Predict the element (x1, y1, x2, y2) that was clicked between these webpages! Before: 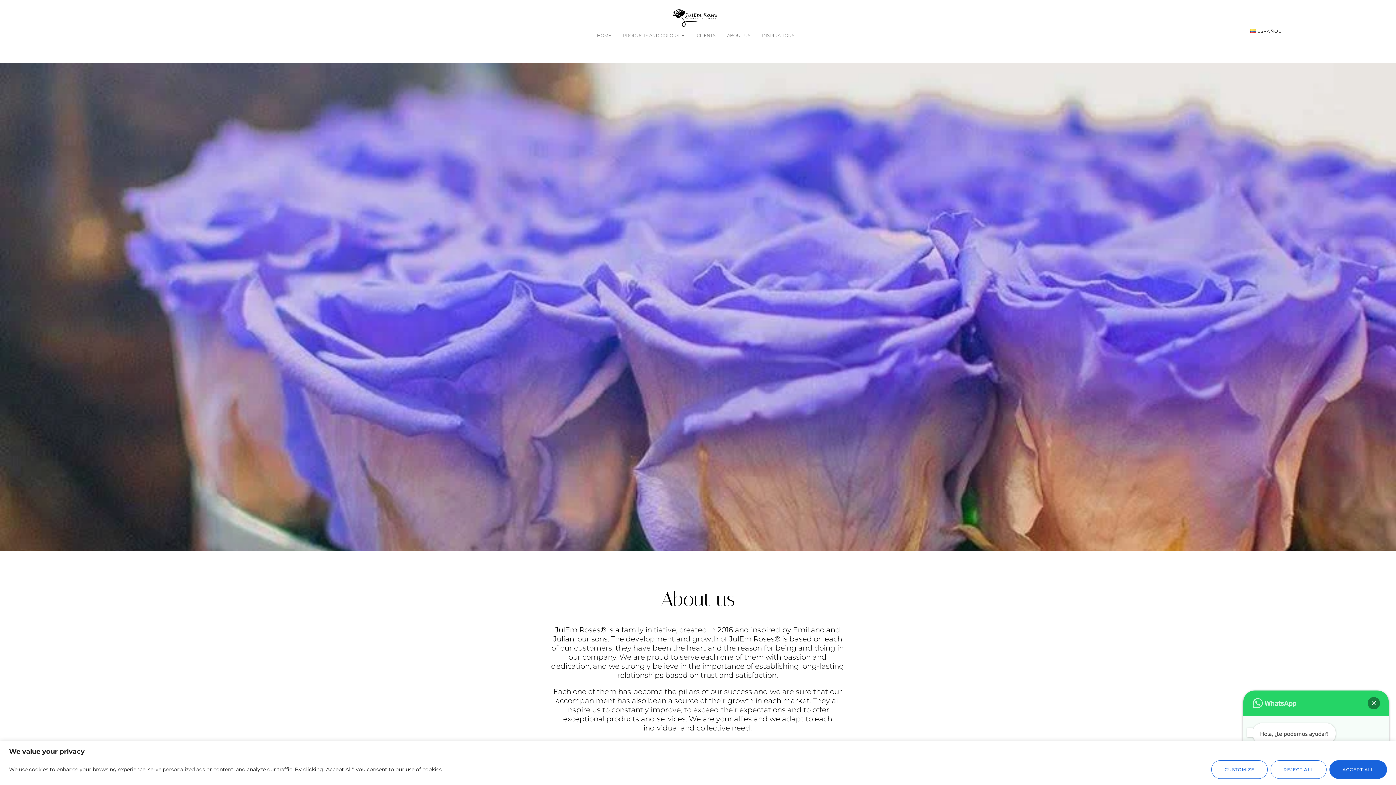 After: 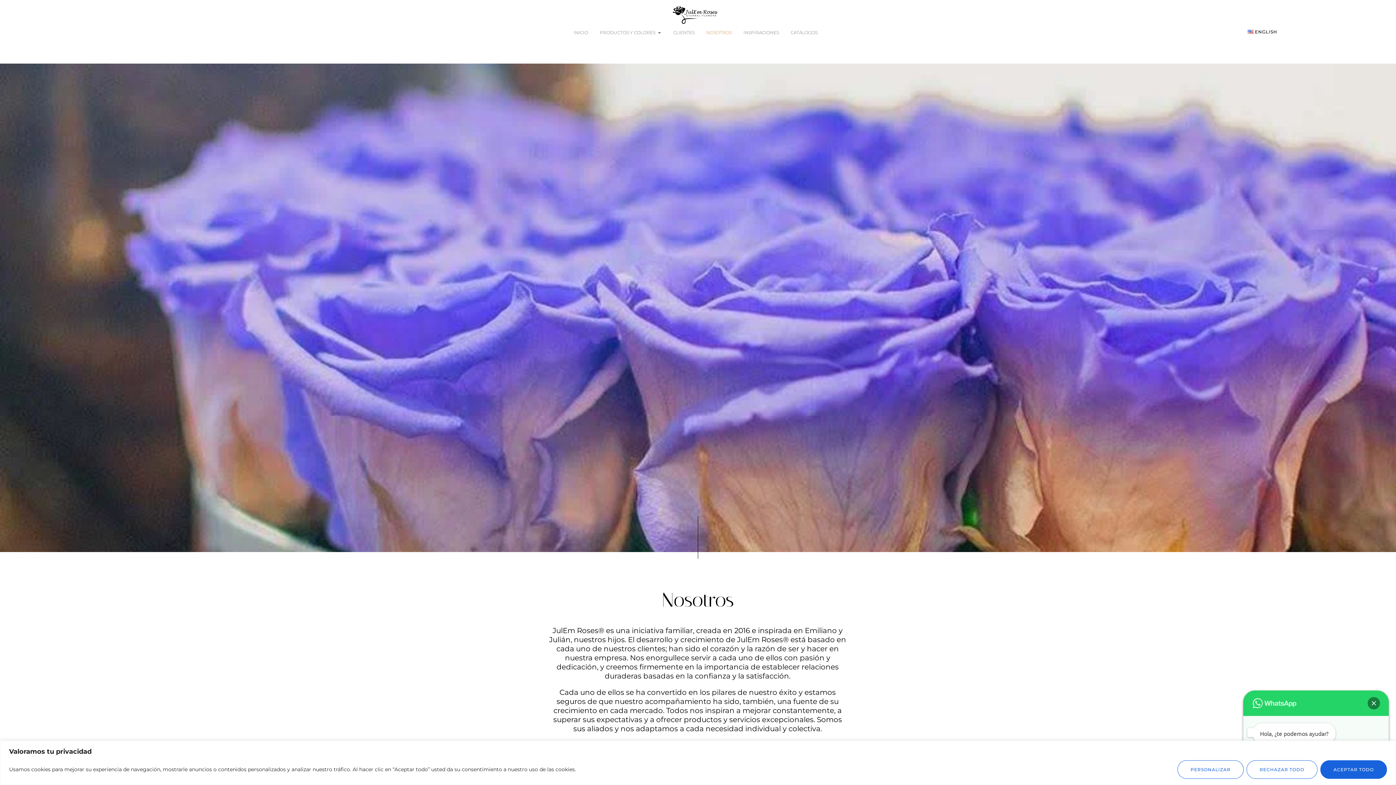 Action: bbox: (1249, 20, 1282, 42) label: ESPAÑOL